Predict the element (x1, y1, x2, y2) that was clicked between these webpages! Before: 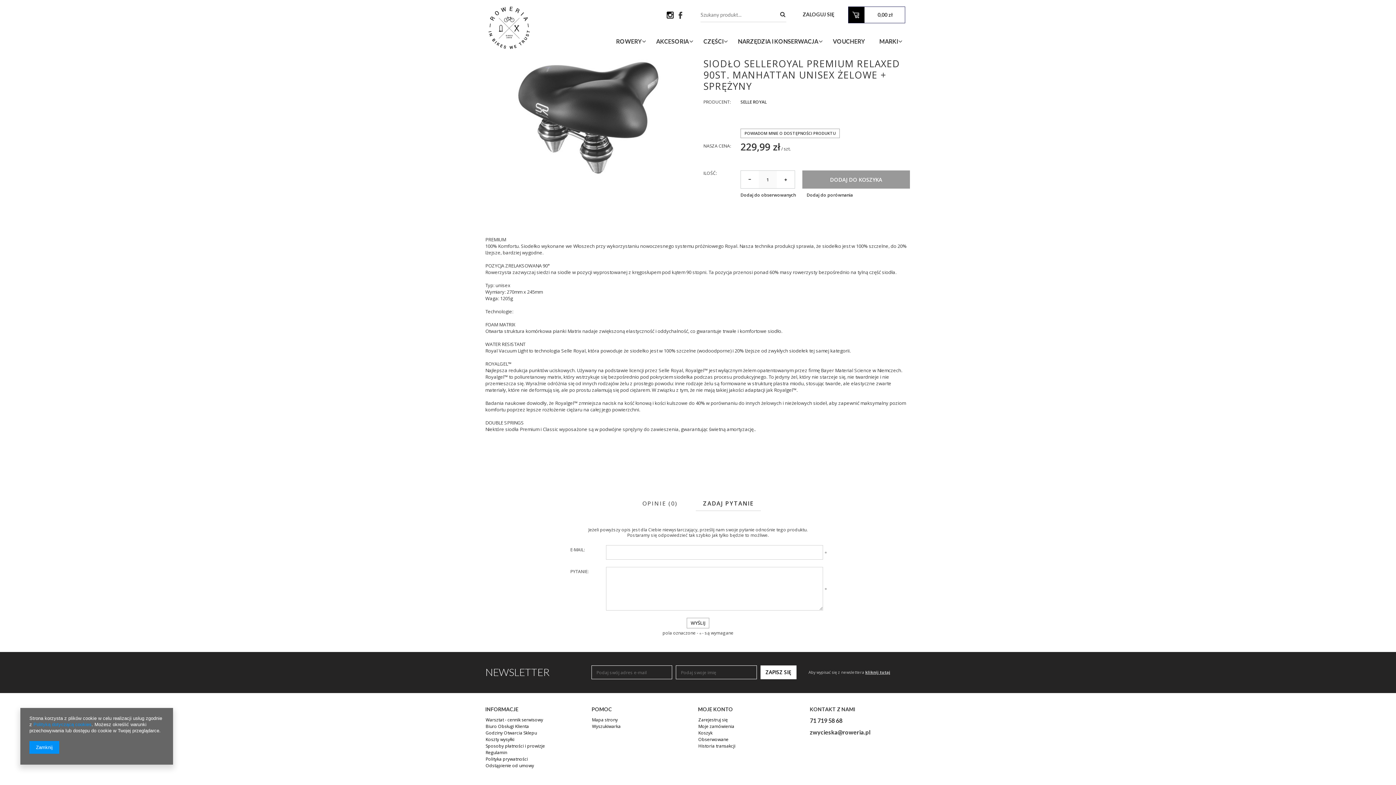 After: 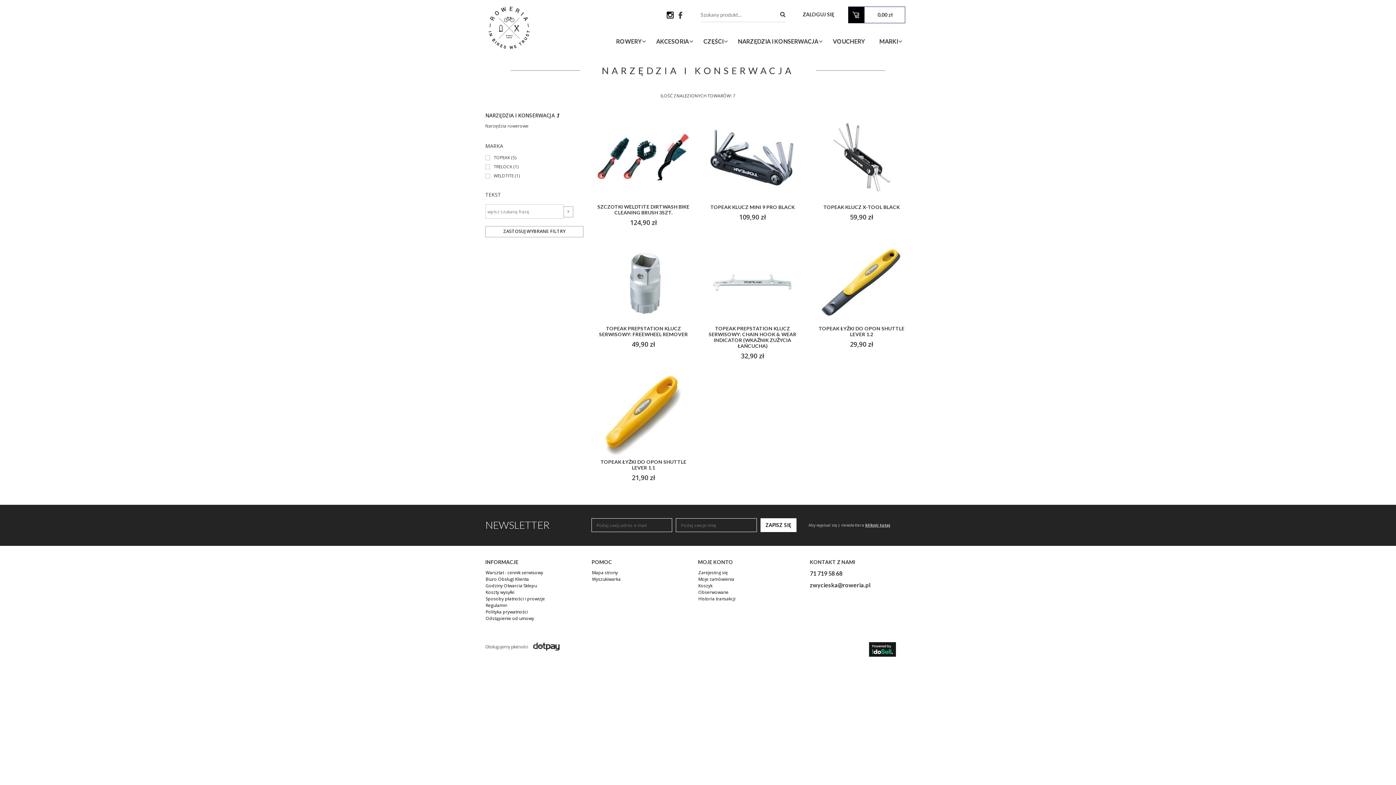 Action: label: NARZĘDZIA I KONSERWACJA bbox: (730, 35, 825, 47)